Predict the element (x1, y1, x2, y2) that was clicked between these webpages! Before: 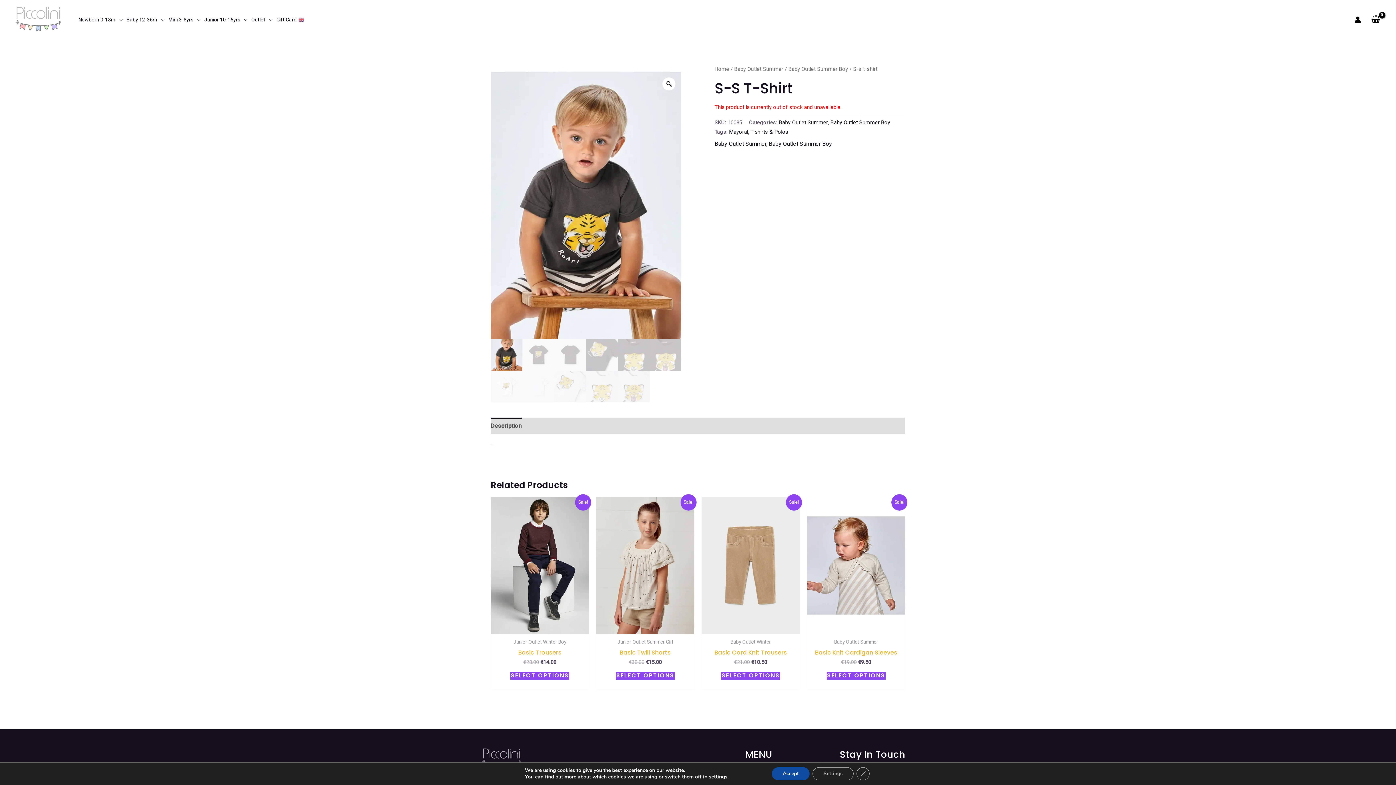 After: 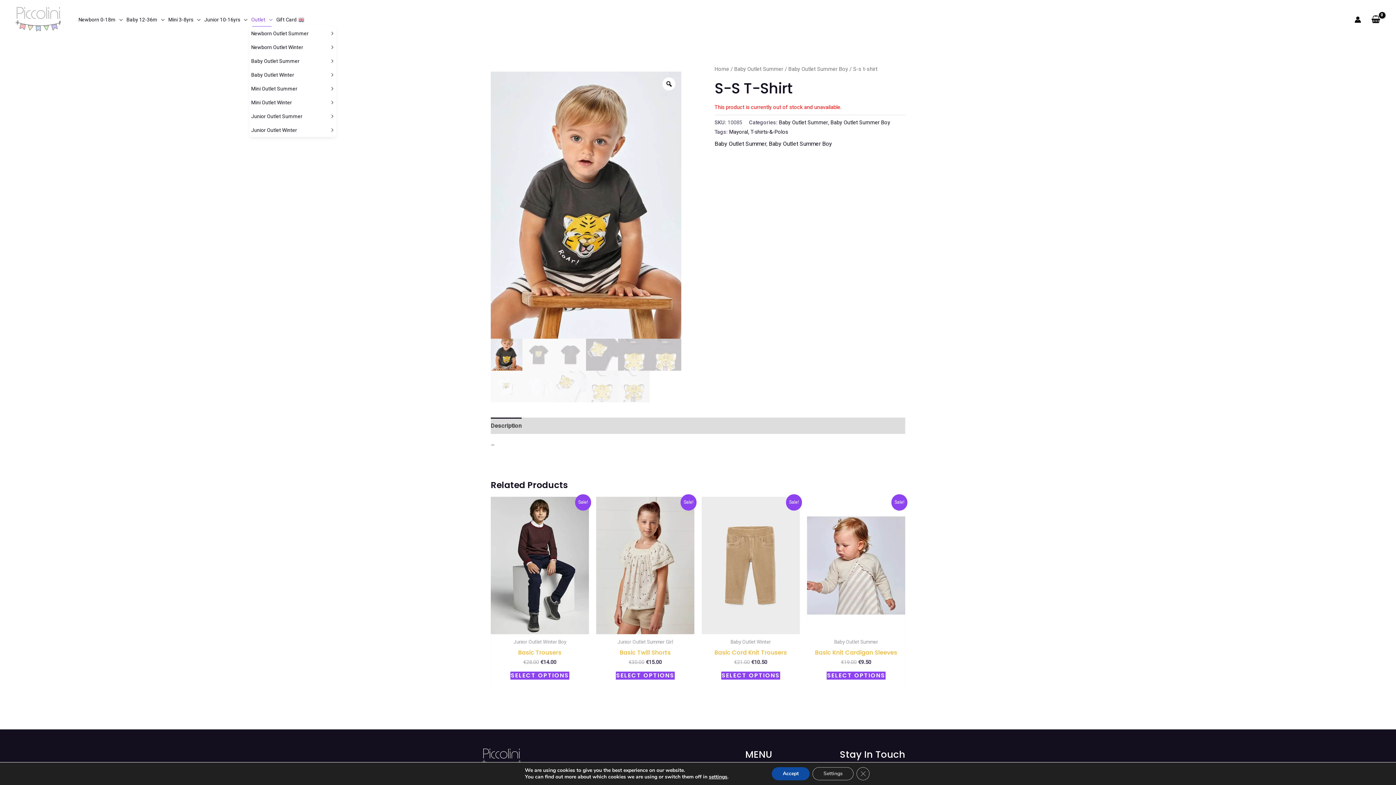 Action: label: Outlet bbox: (249, 12, 274, 26)